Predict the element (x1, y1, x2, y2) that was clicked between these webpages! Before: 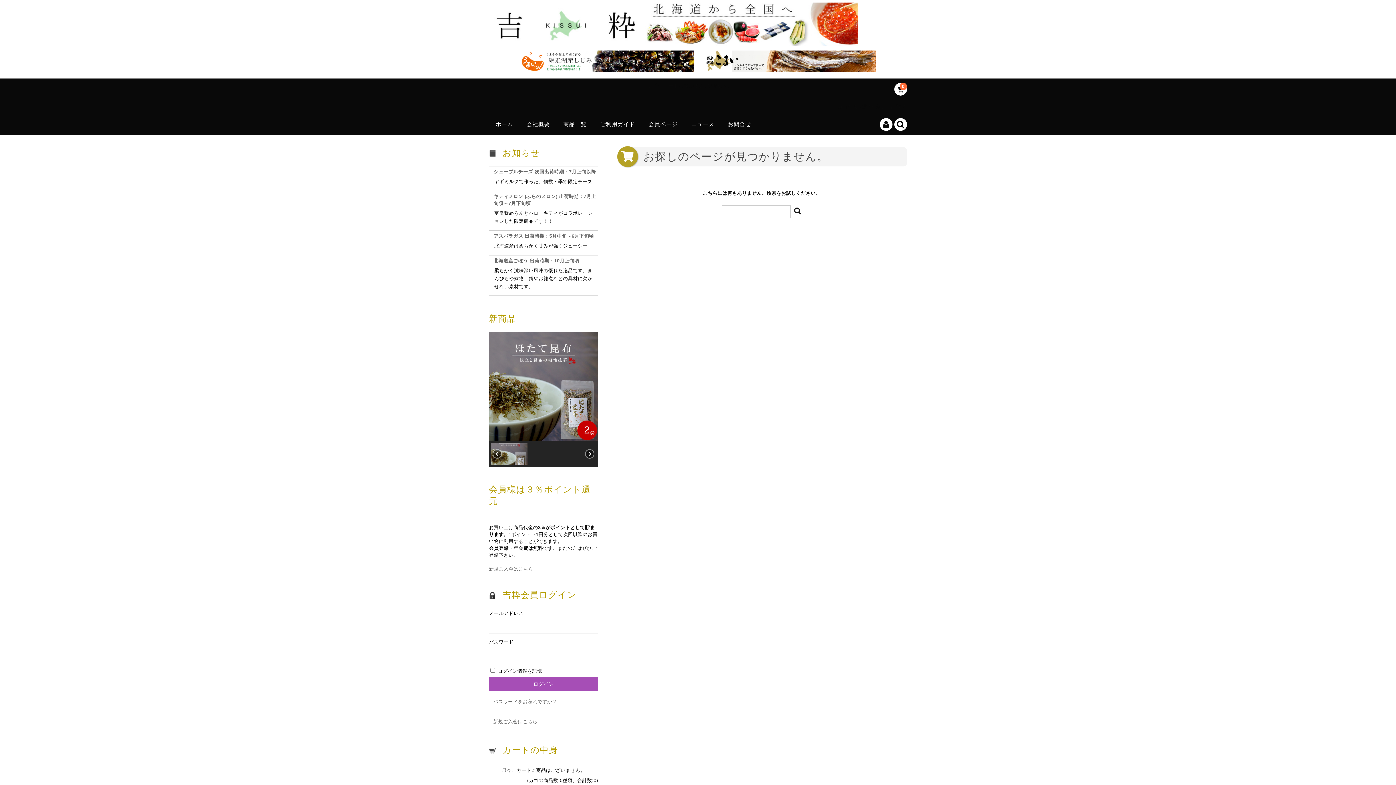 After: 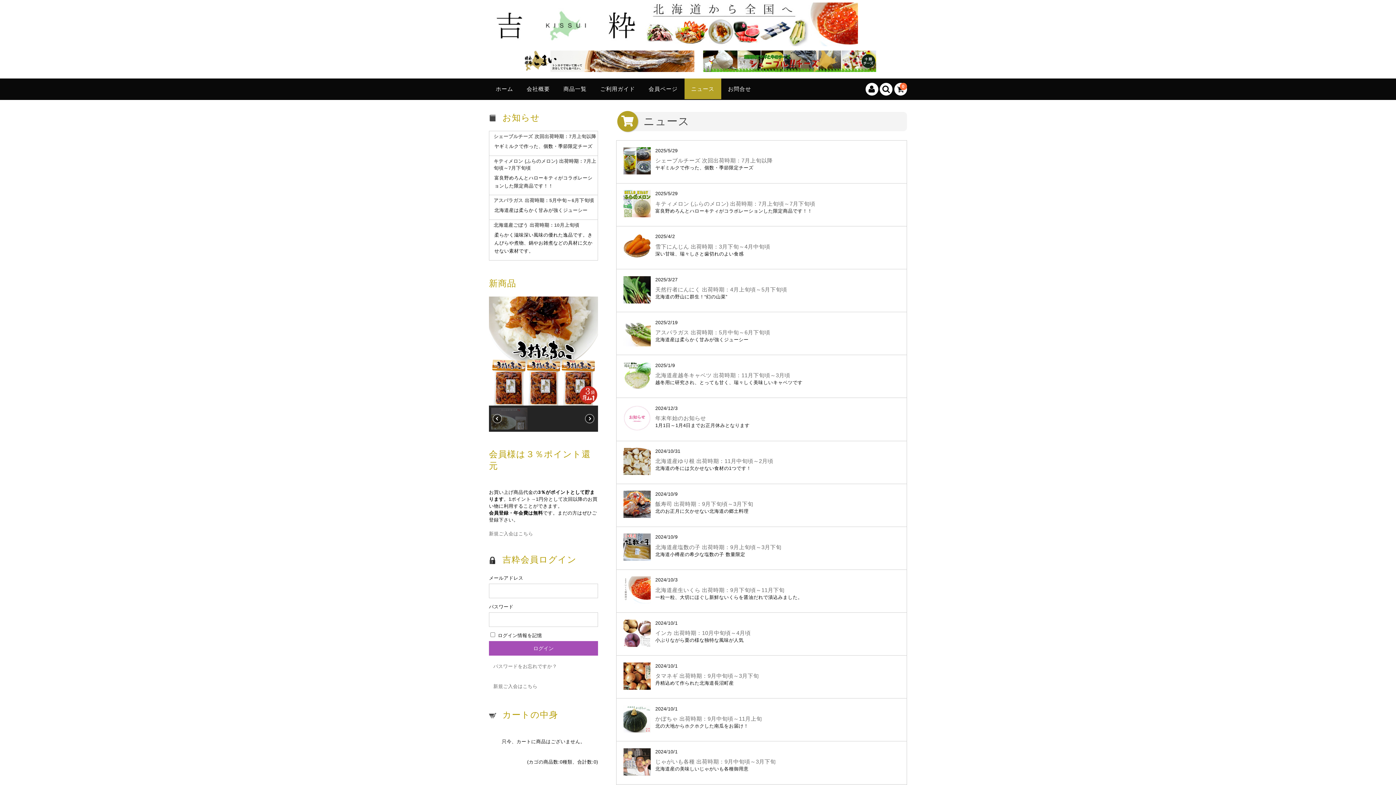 Action: label: ニュース bbox: (684, 113, 721, 134)